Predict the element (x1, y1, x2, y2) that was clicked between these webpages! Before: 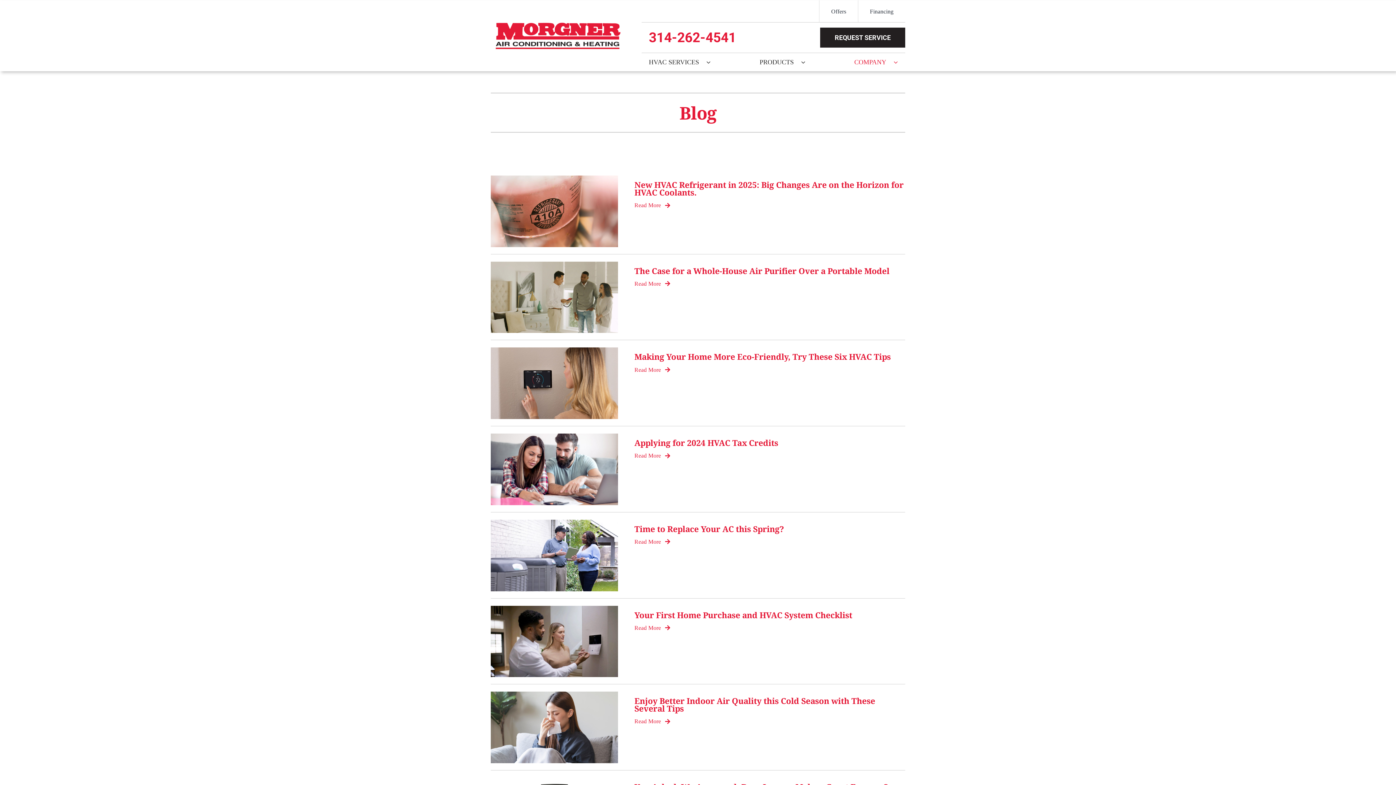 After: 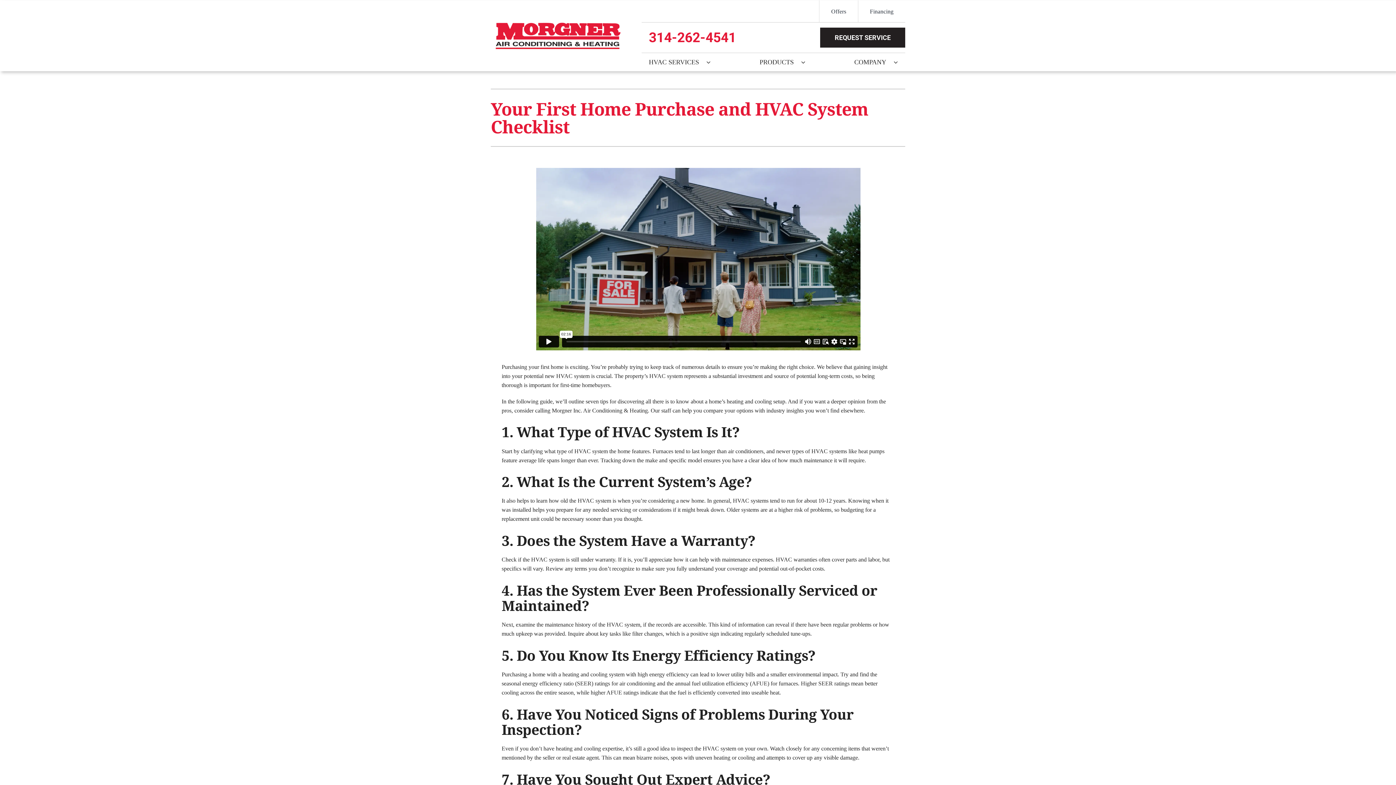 Action: bbox: (634, 623, 670, 632) label: Read More